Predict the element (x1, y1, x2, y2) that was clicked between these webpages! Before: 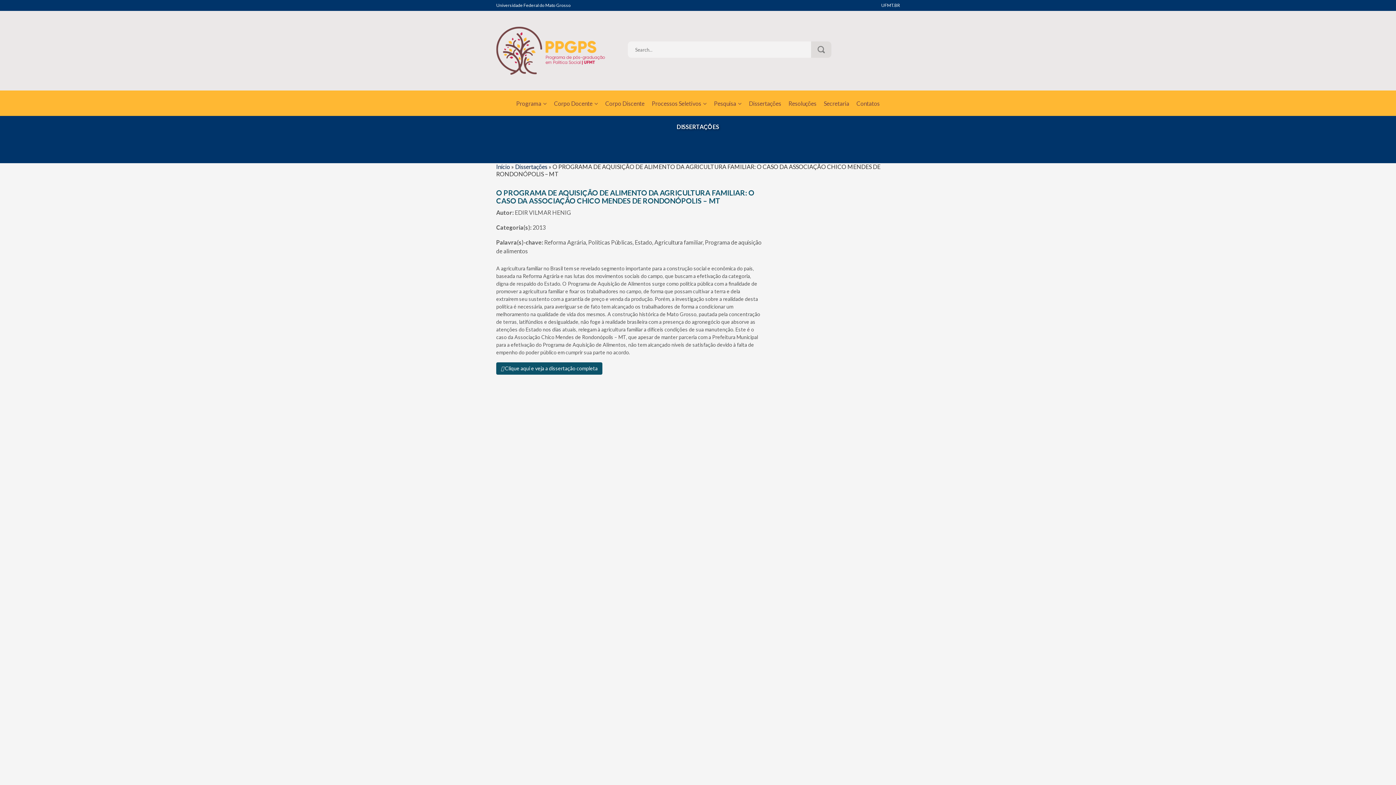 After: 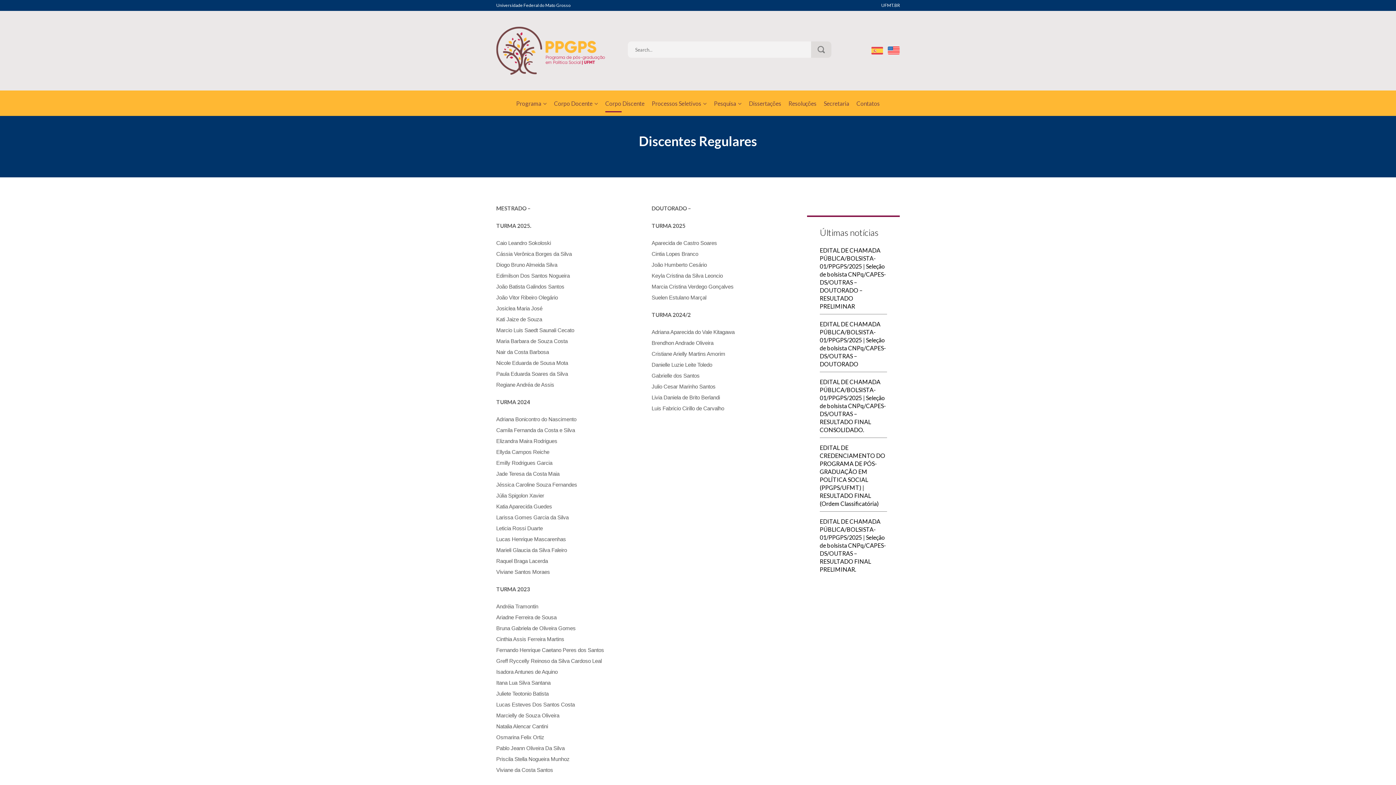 Action: bbox: (605, 90, 644, 116) label: Corpo Discente